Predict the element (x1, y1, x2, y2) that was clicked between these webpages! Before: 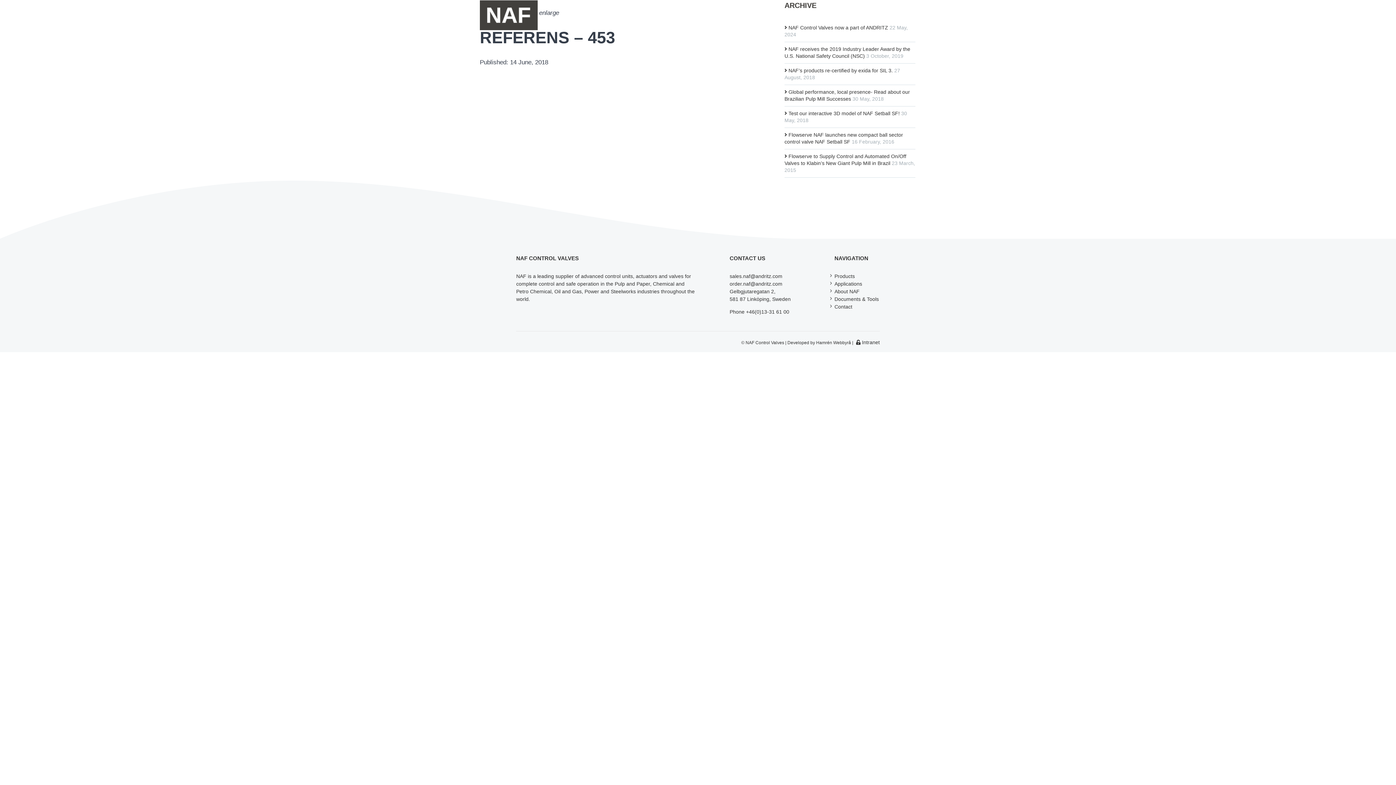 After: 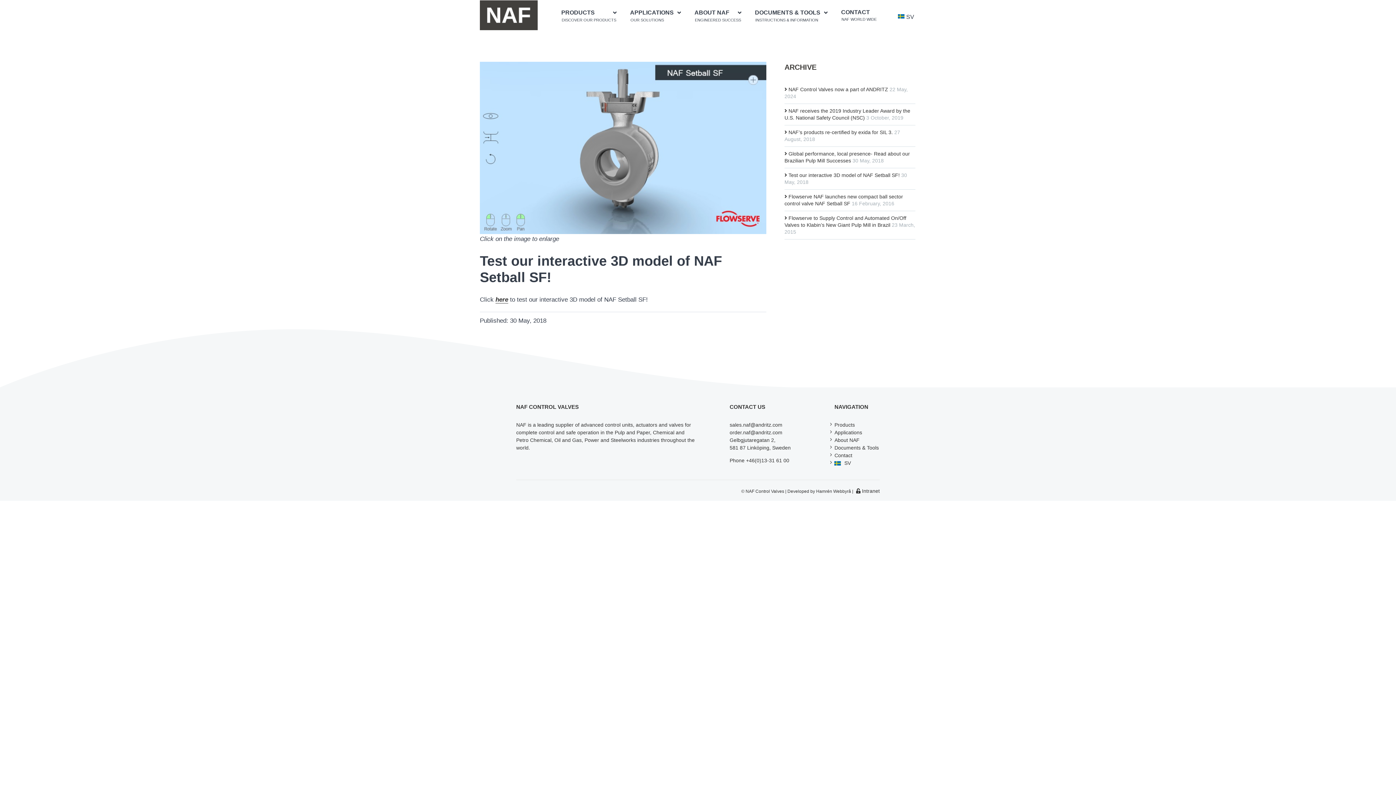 Action: label:  Test our interactive 3D model of NAF Setball SF! 30 May, 2018 bbox: (784, 106, 915, 127)